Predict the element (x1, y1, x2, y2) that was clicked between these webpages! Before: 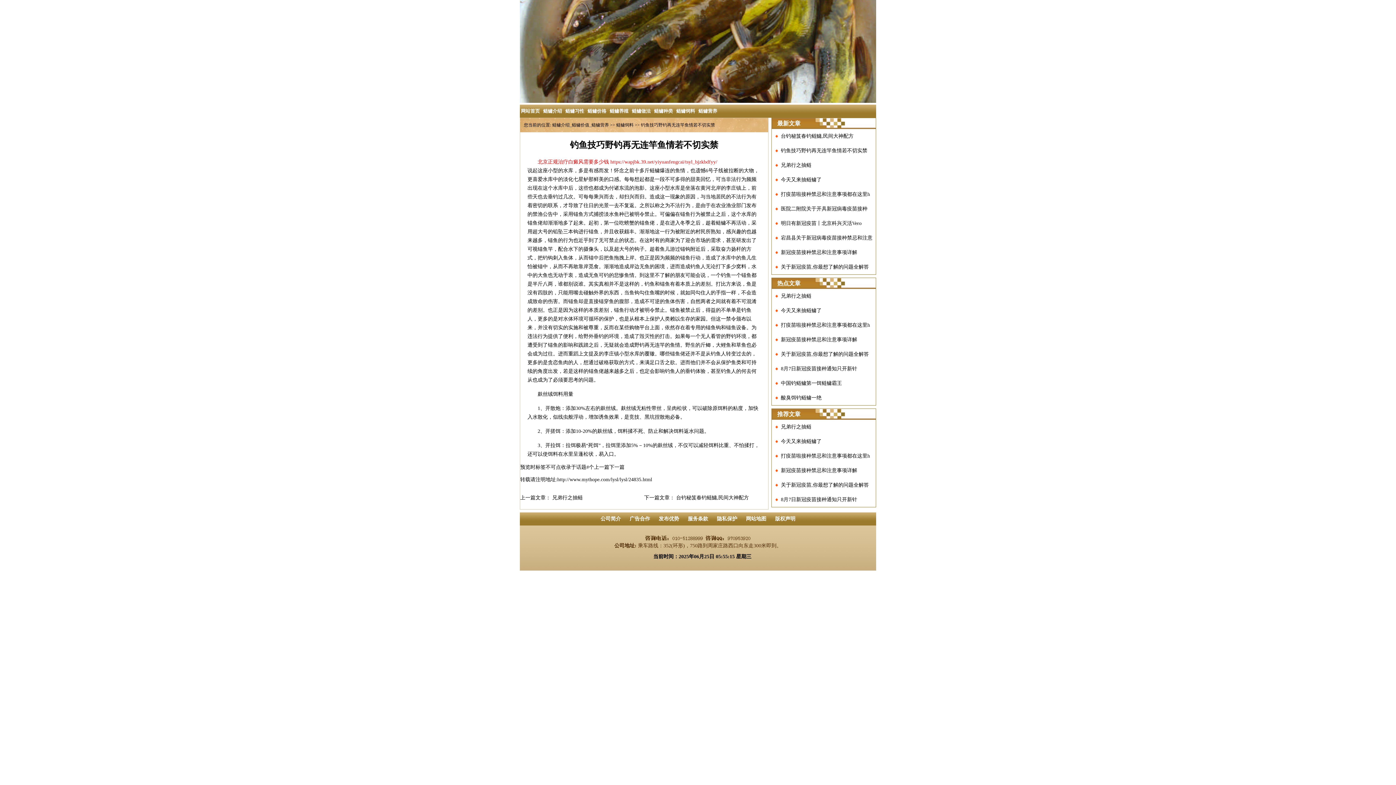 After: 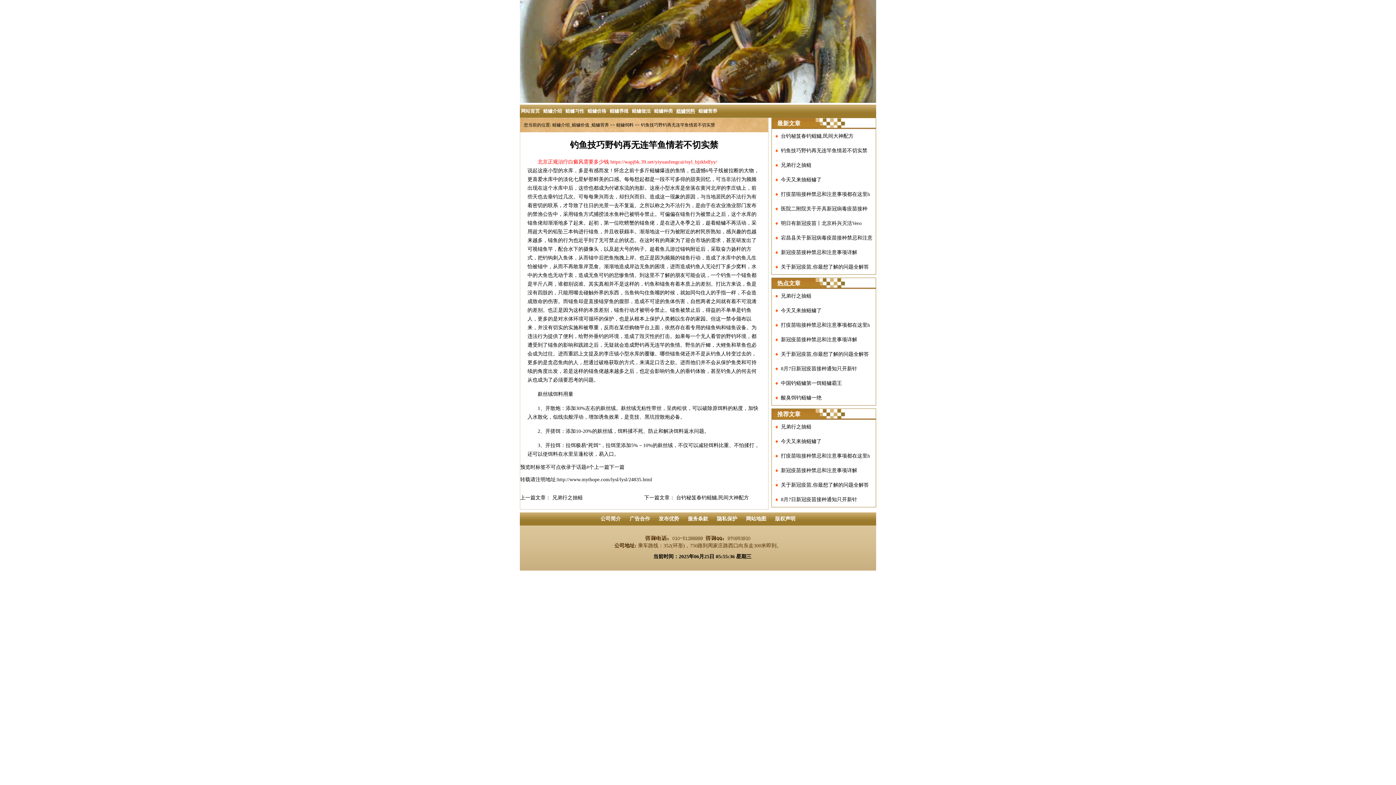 Action: bbox: (676, 108, 695, 113) label: 鲢鳙饲料